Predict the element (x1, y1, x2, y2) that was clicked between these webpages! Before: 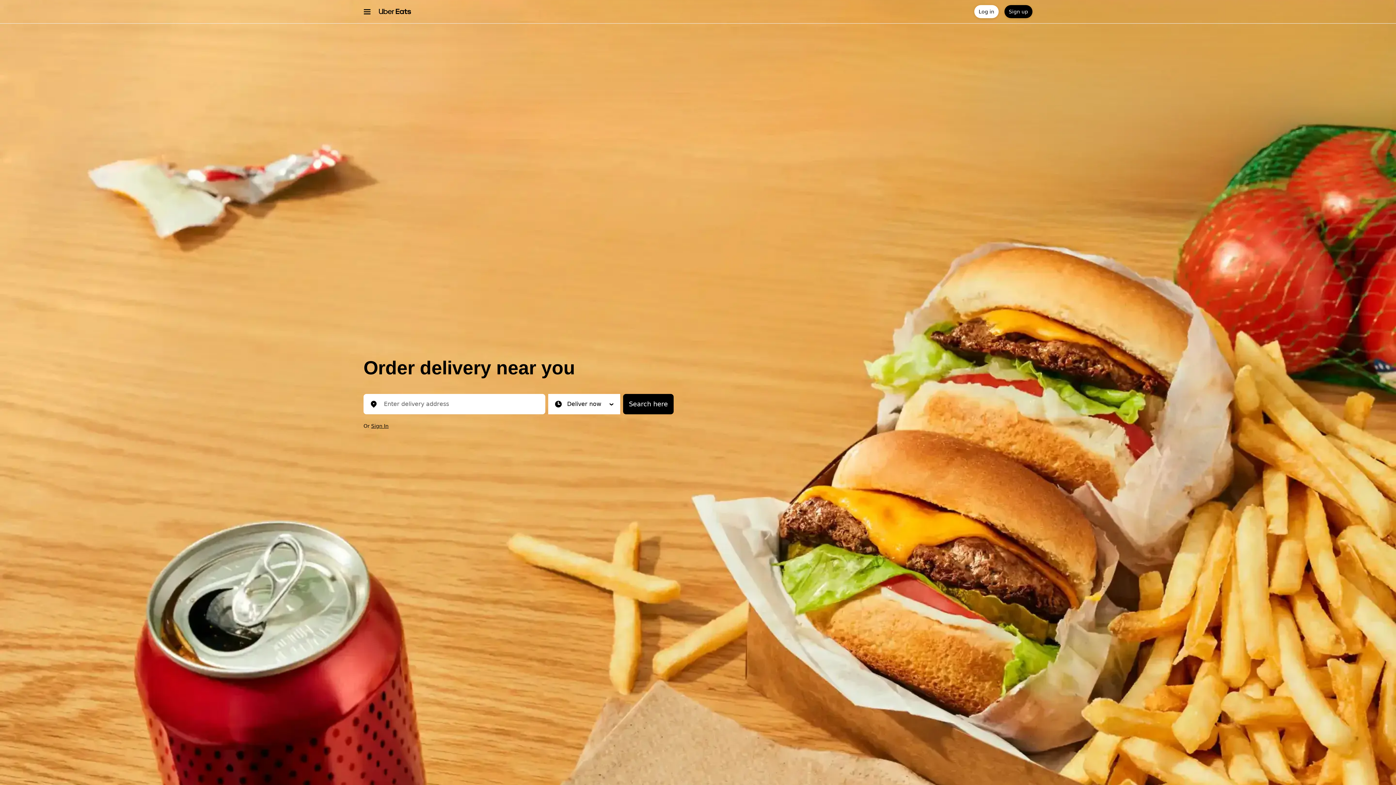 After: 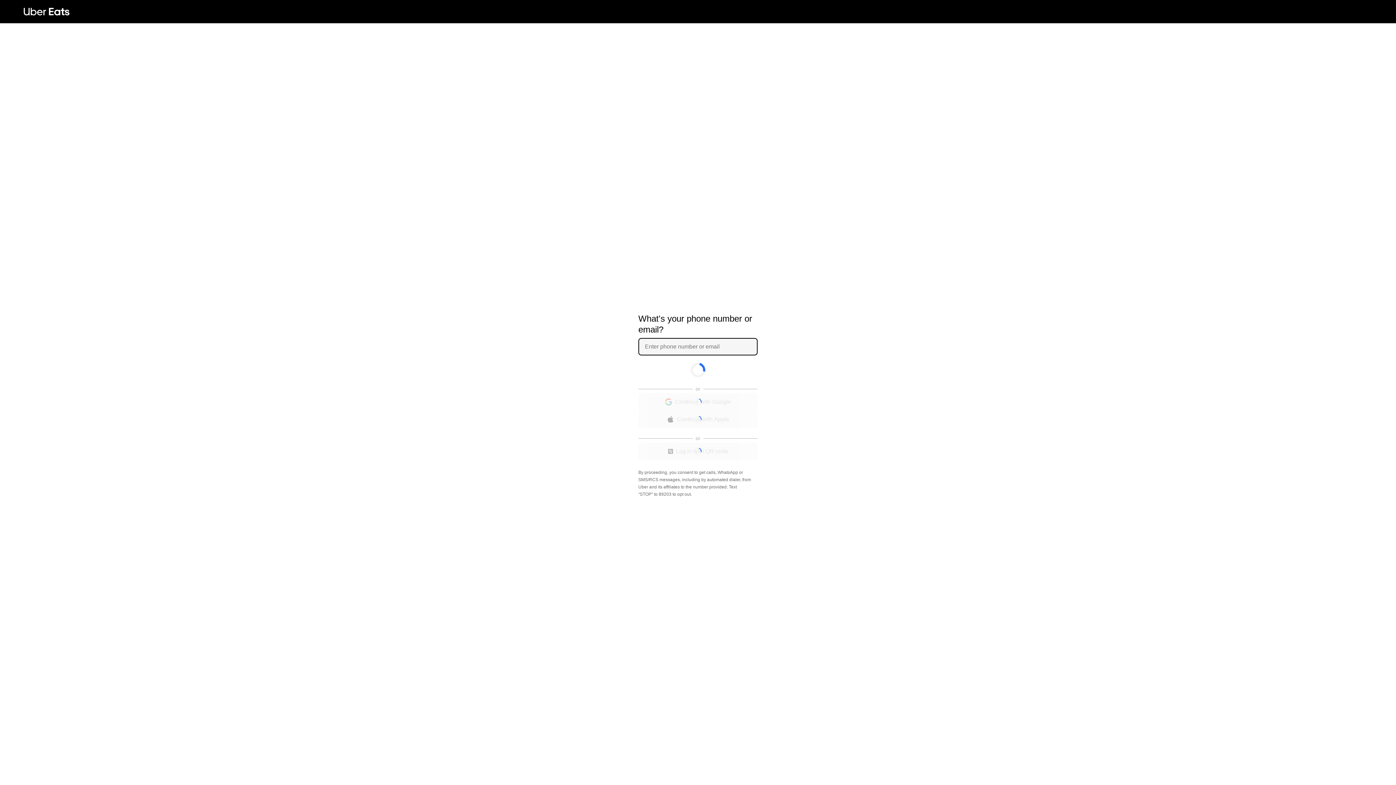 Action: bbox: (974, 5, 998, 18) label: Log in